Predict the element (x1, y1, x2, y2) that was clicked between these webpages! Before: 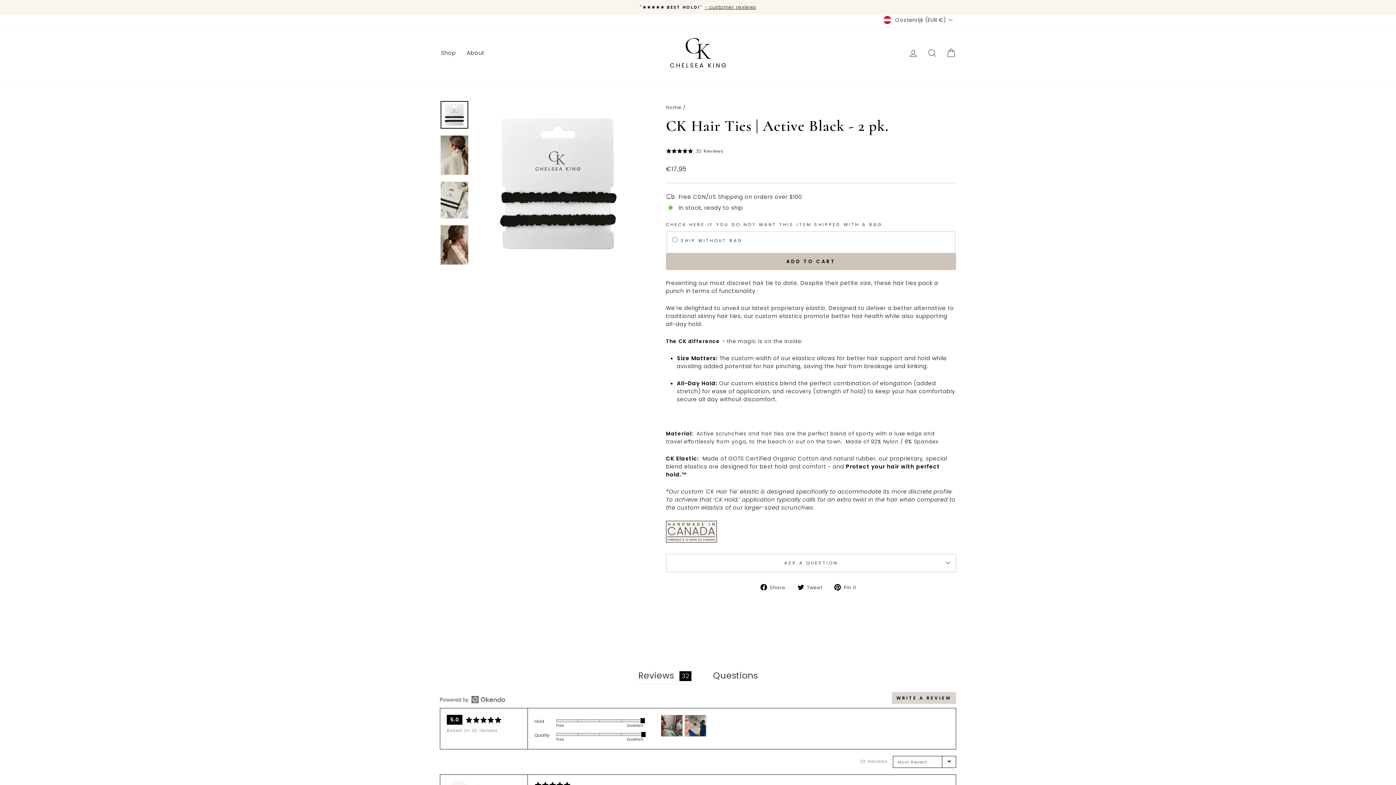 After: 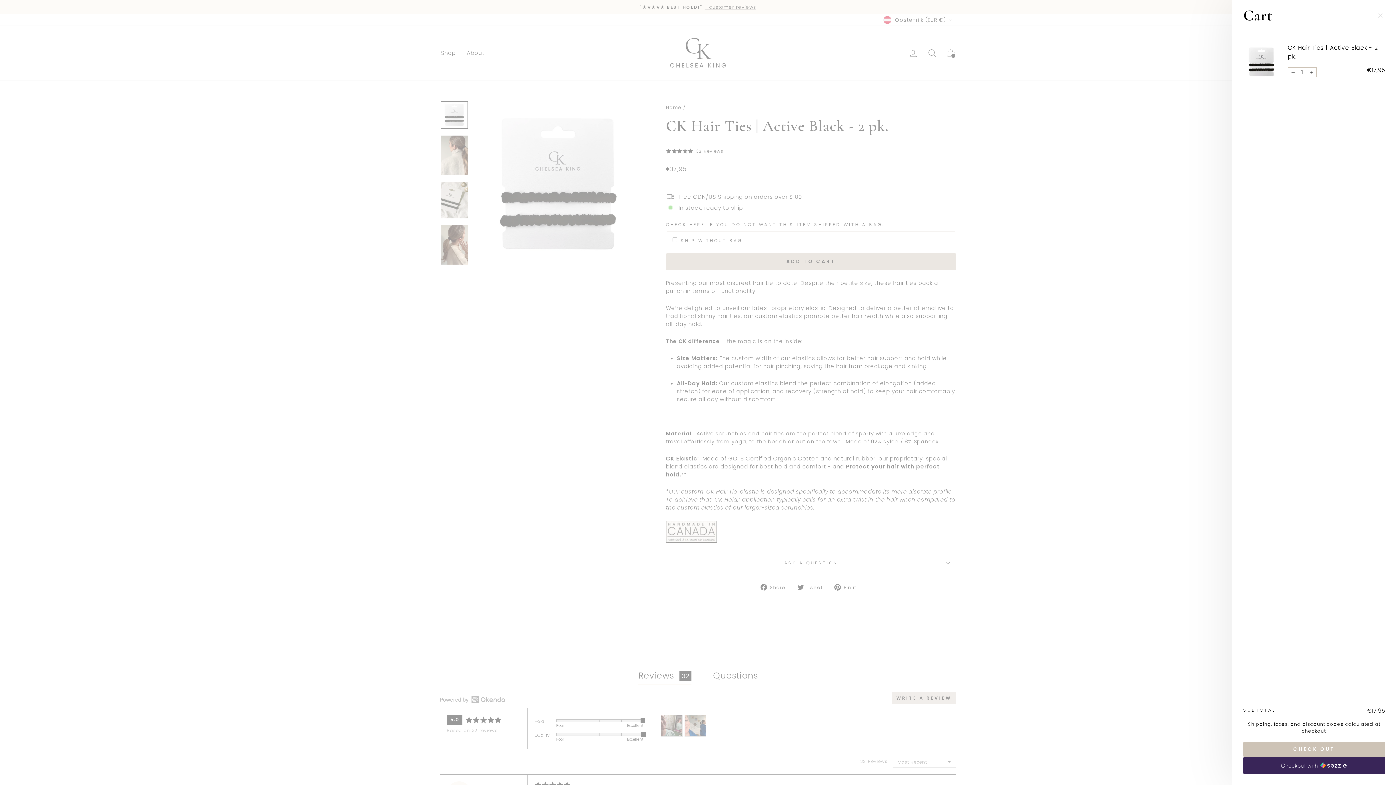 Action: label: ADD TO CART bbox: (666, 253, 956, 270)